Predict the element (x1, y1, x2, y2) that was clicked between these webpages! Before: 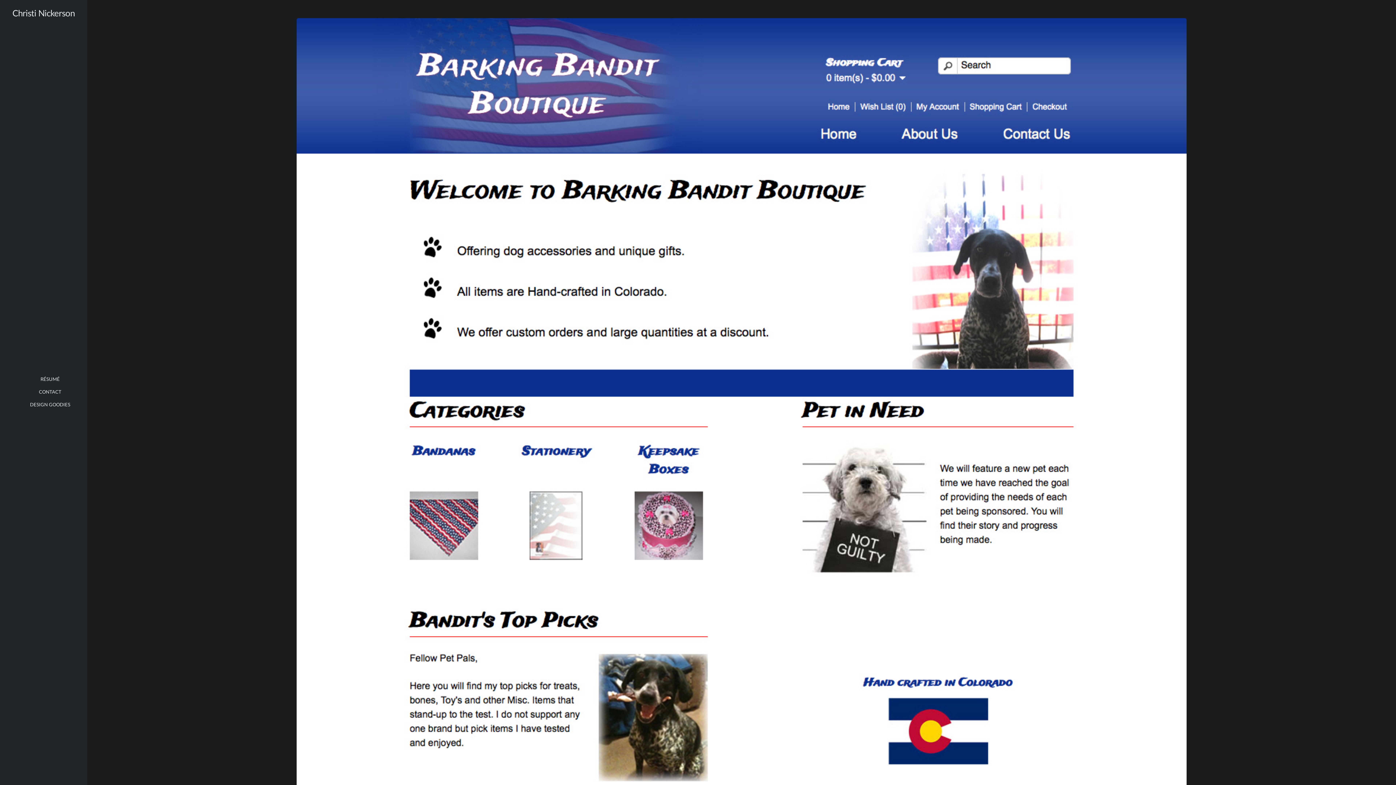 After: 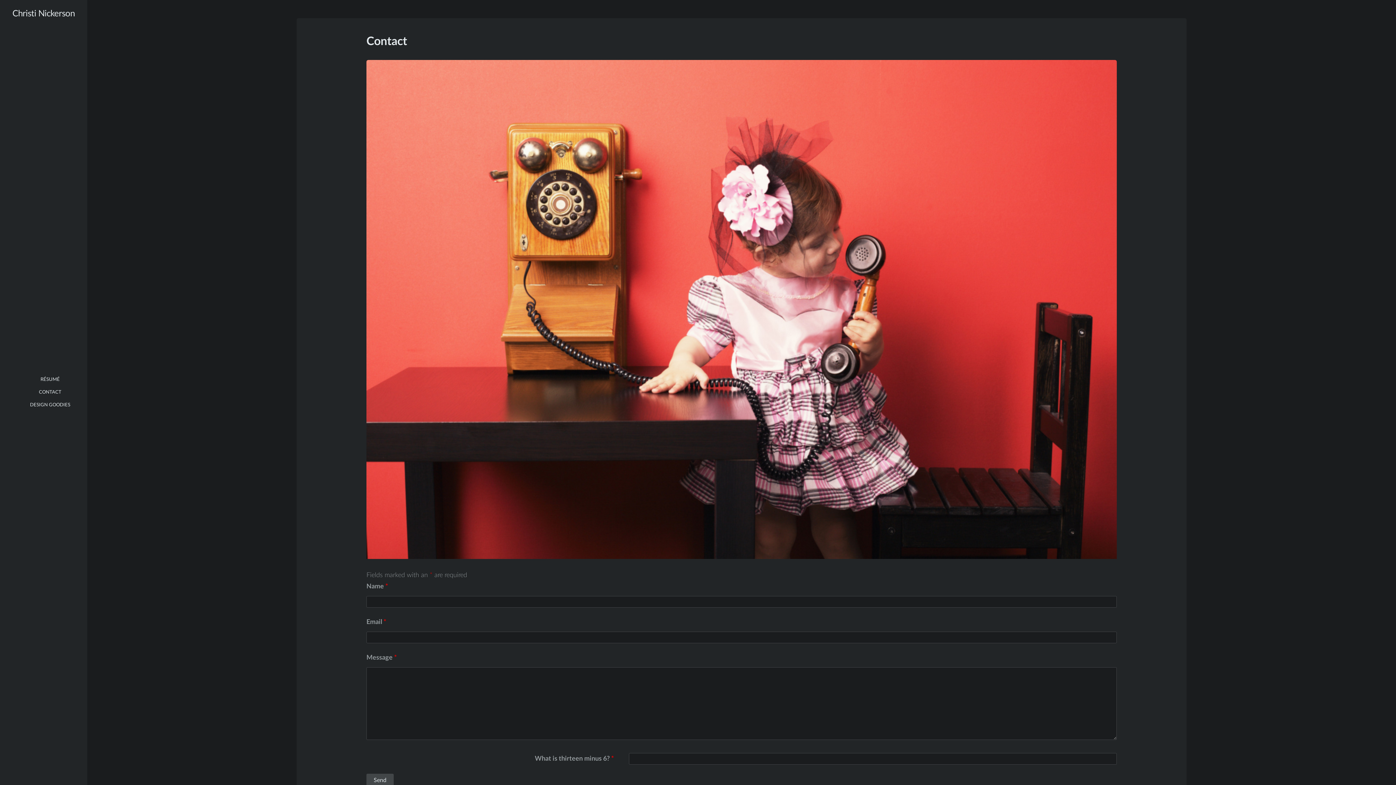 Action: bbox: (37, 387, 62, 397) label: CONTACT